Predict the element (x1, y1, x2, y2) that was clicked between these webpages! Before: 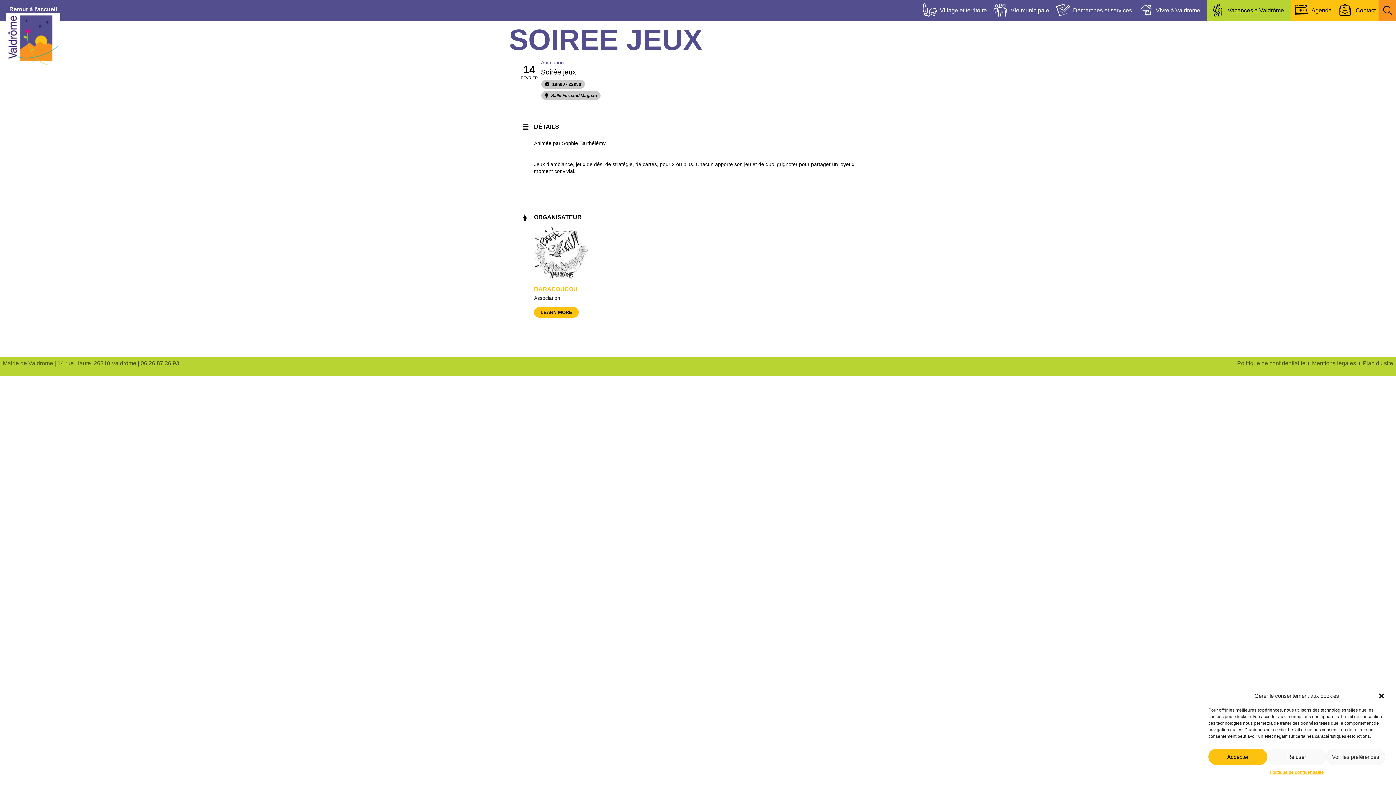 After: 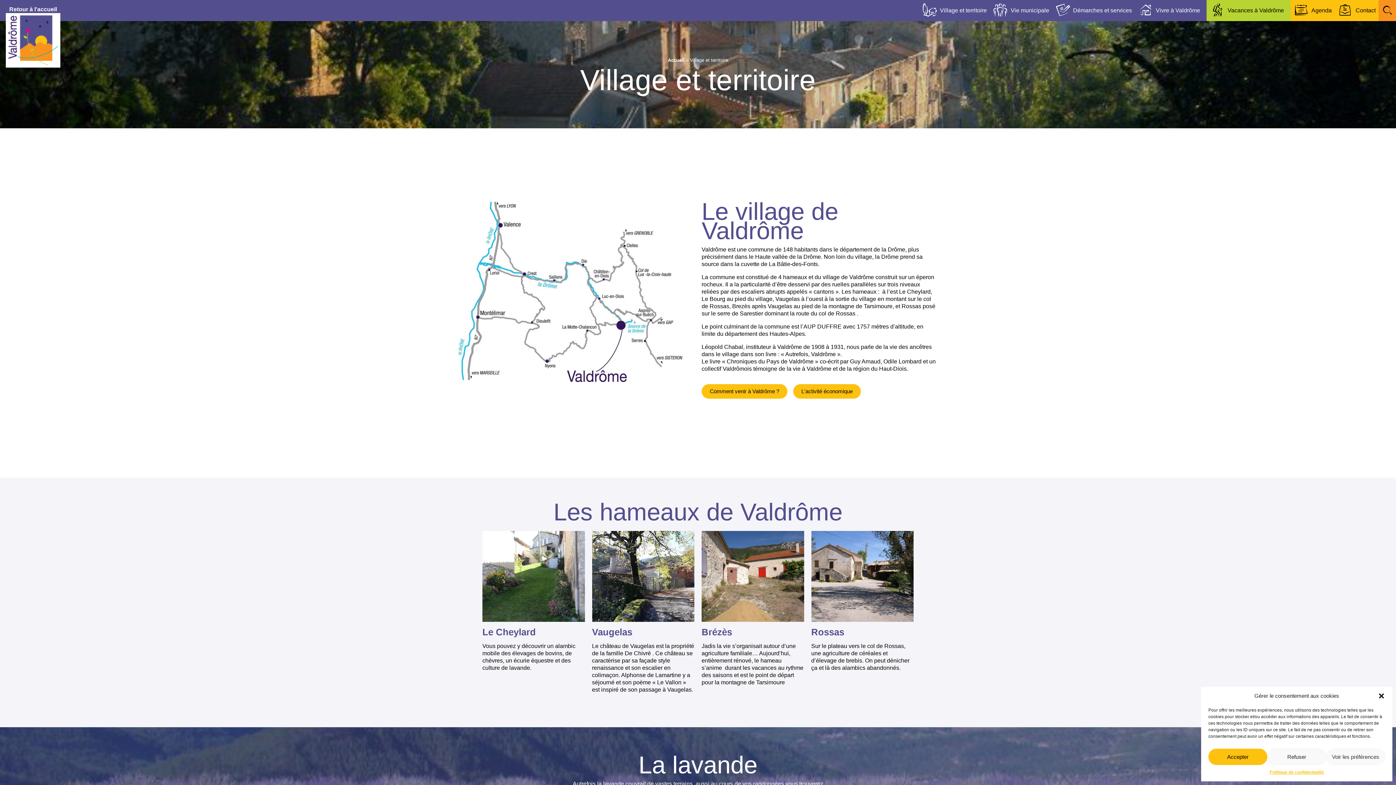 Action: bbox: (919, 0, 989, 20) label: Village et territoire